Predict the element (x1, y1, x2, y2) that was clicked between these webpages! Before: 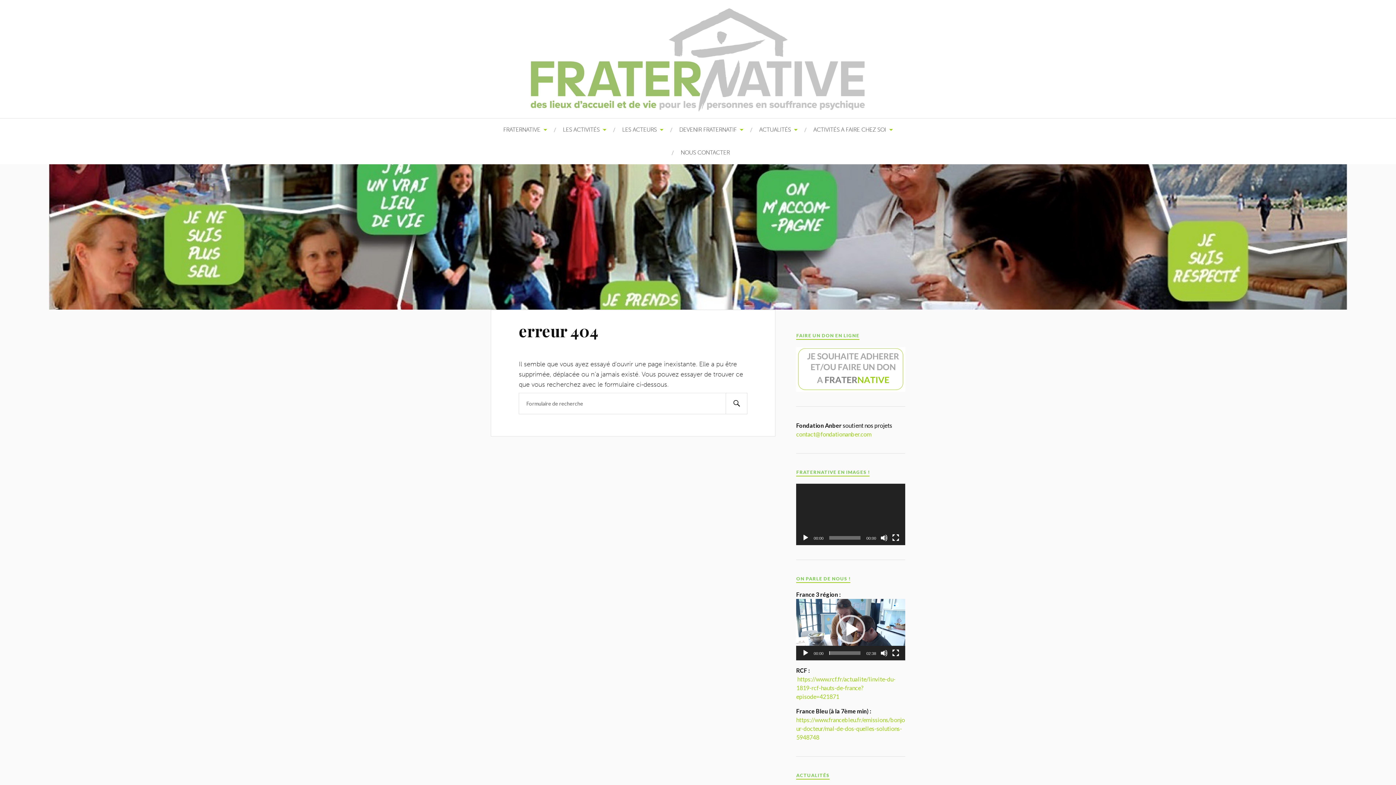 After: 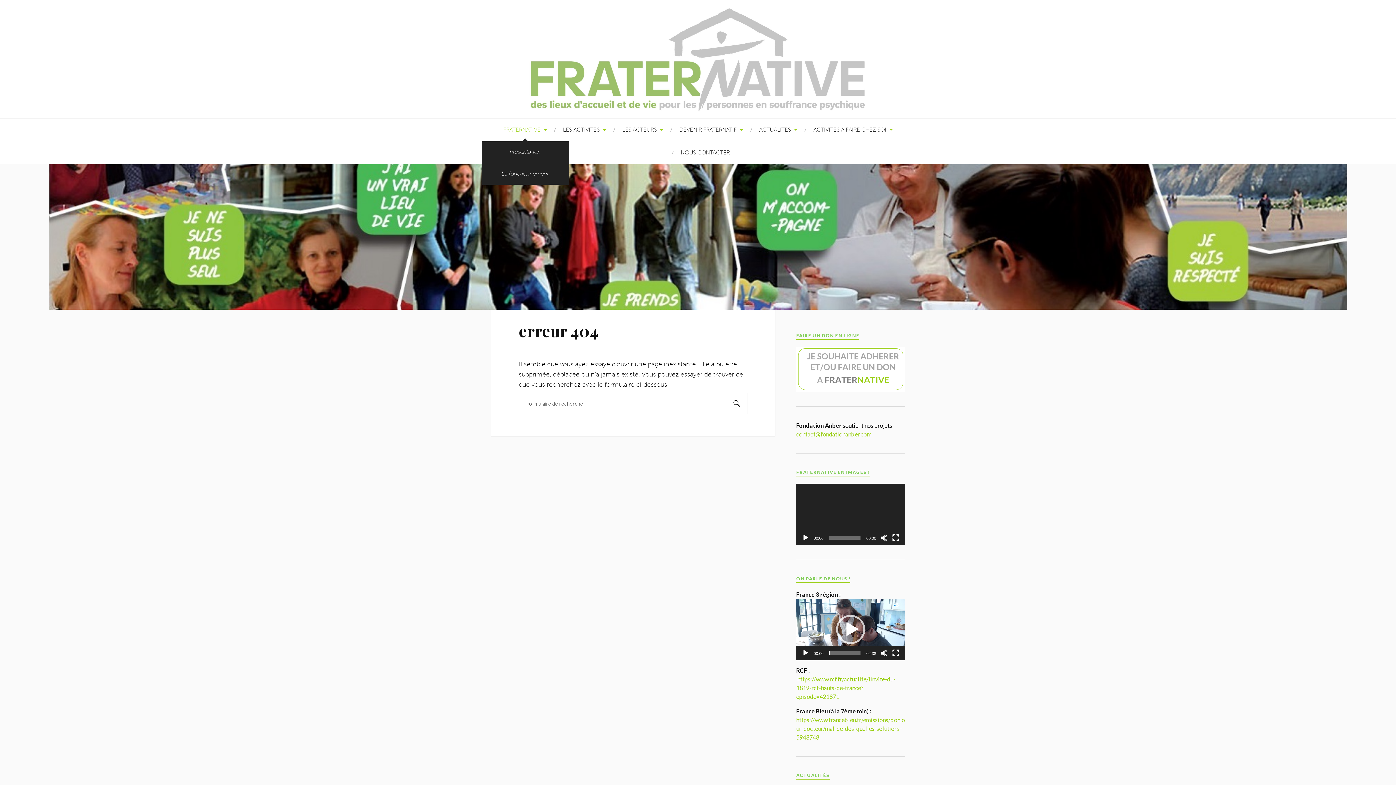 Action: bbox: (503, 118, 547, 141) label: FRATERNATIVE